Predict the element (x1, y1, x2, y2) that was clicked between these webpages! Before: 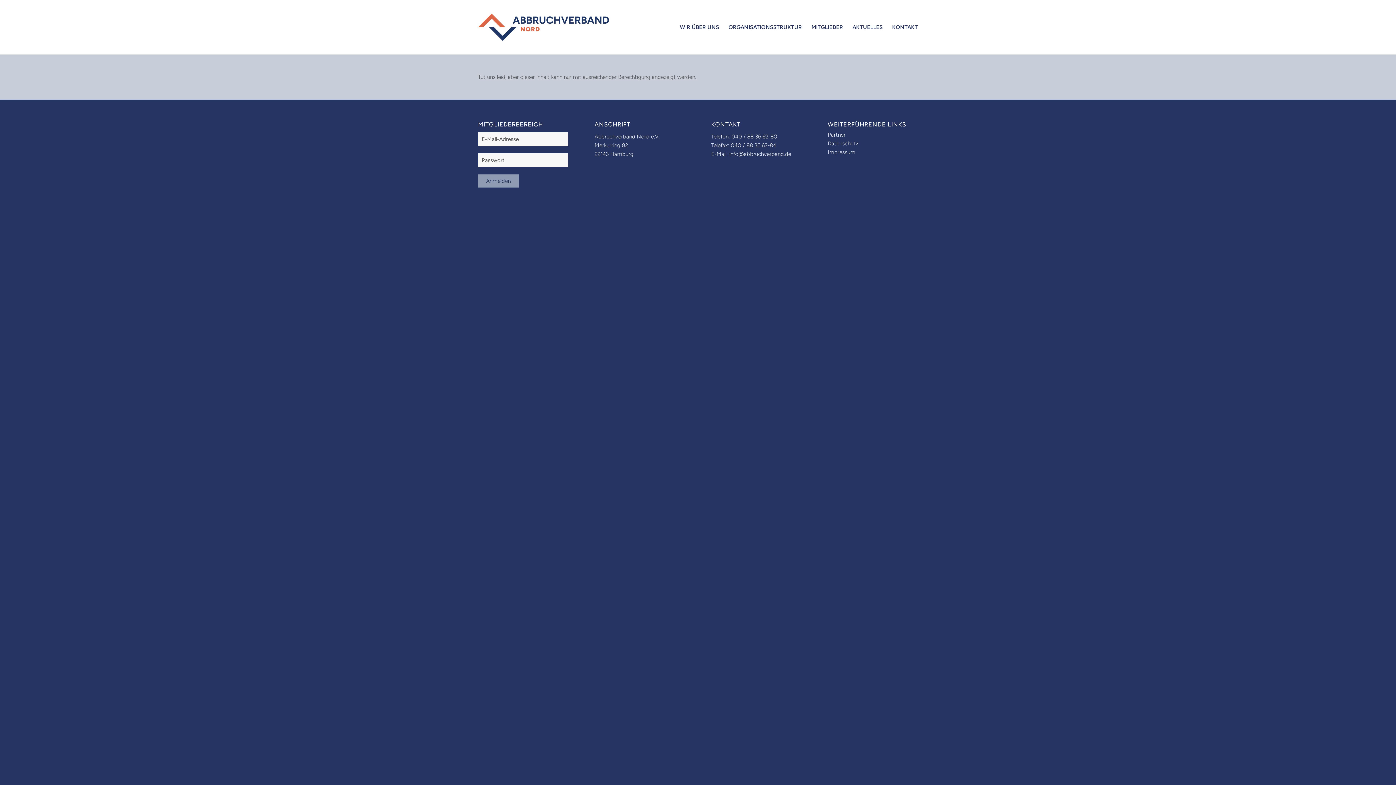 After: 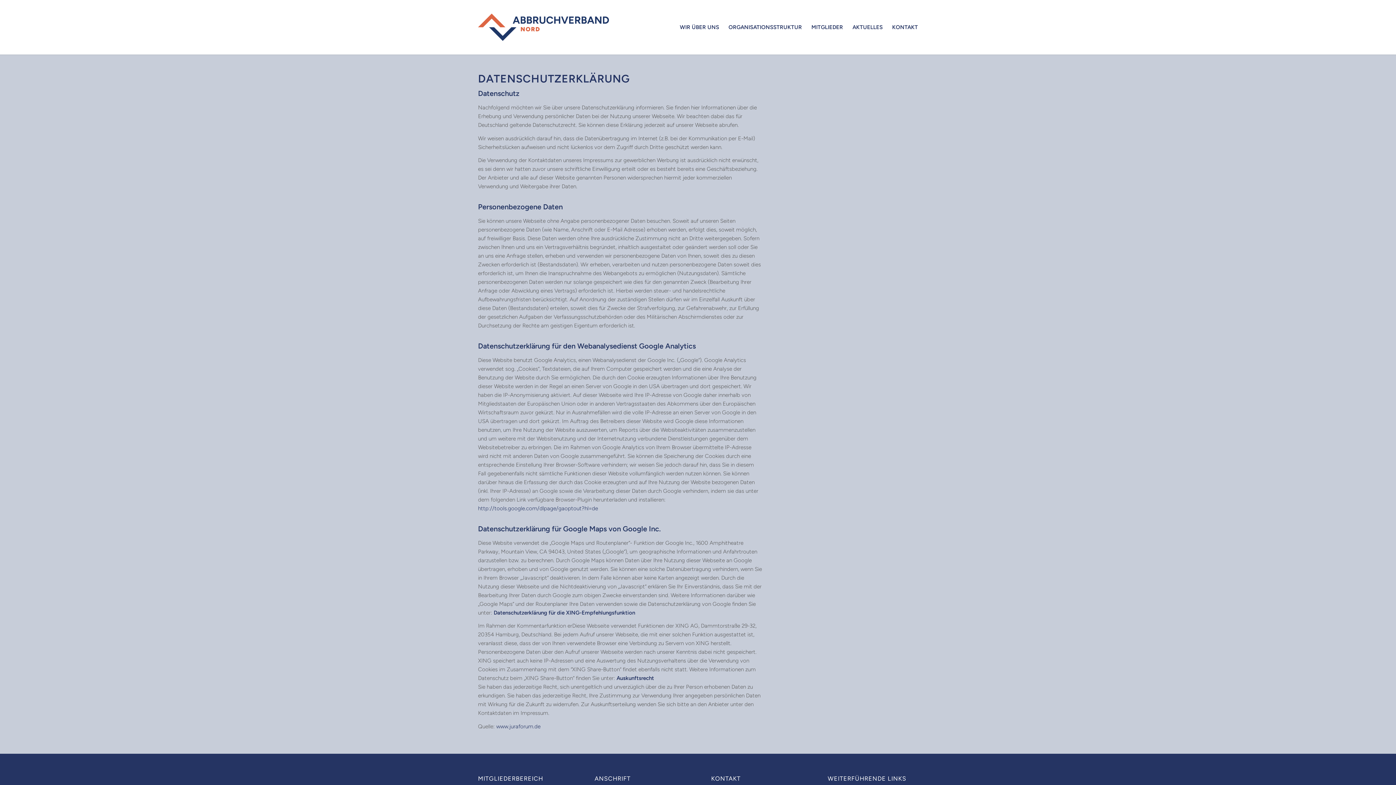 Action: label: Datenschutz bbox: (827, 139, 918, 148)